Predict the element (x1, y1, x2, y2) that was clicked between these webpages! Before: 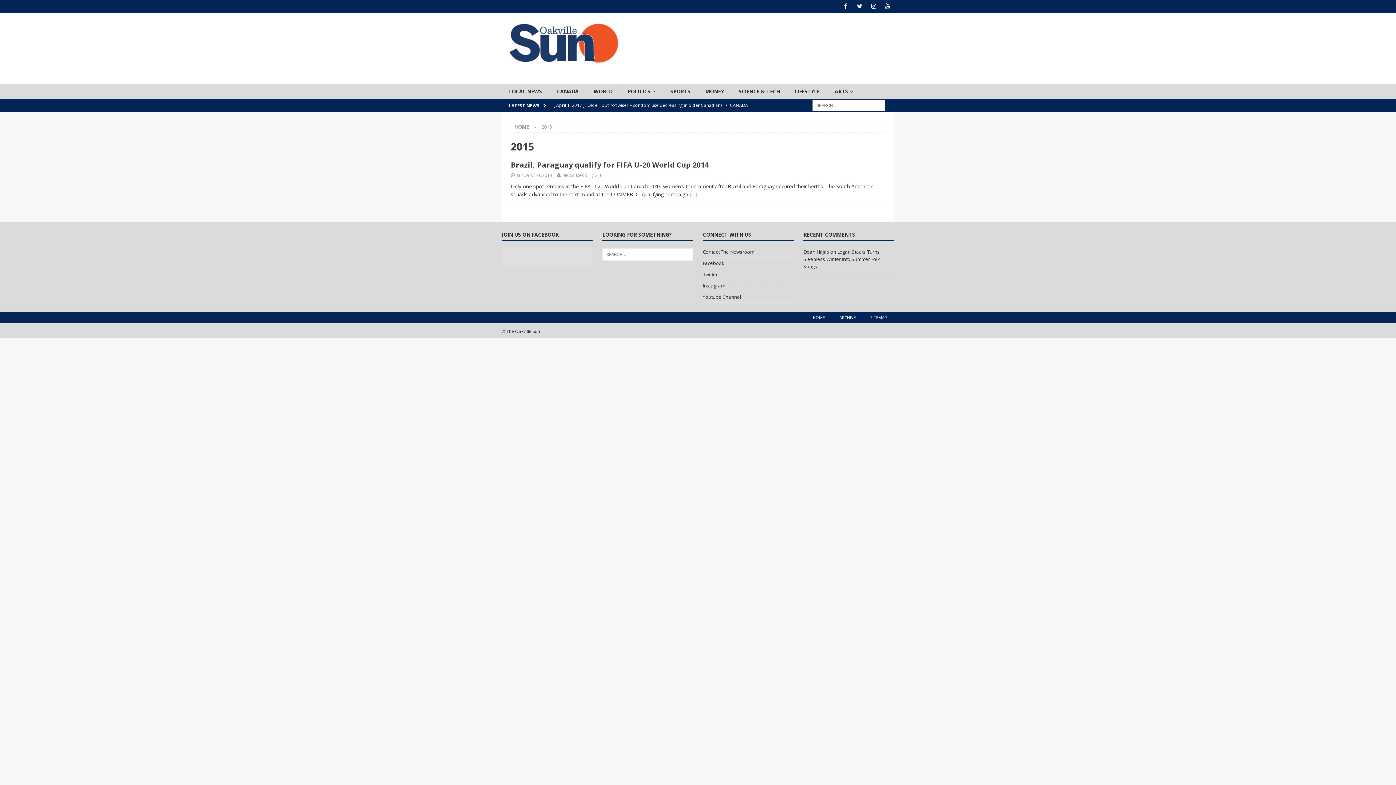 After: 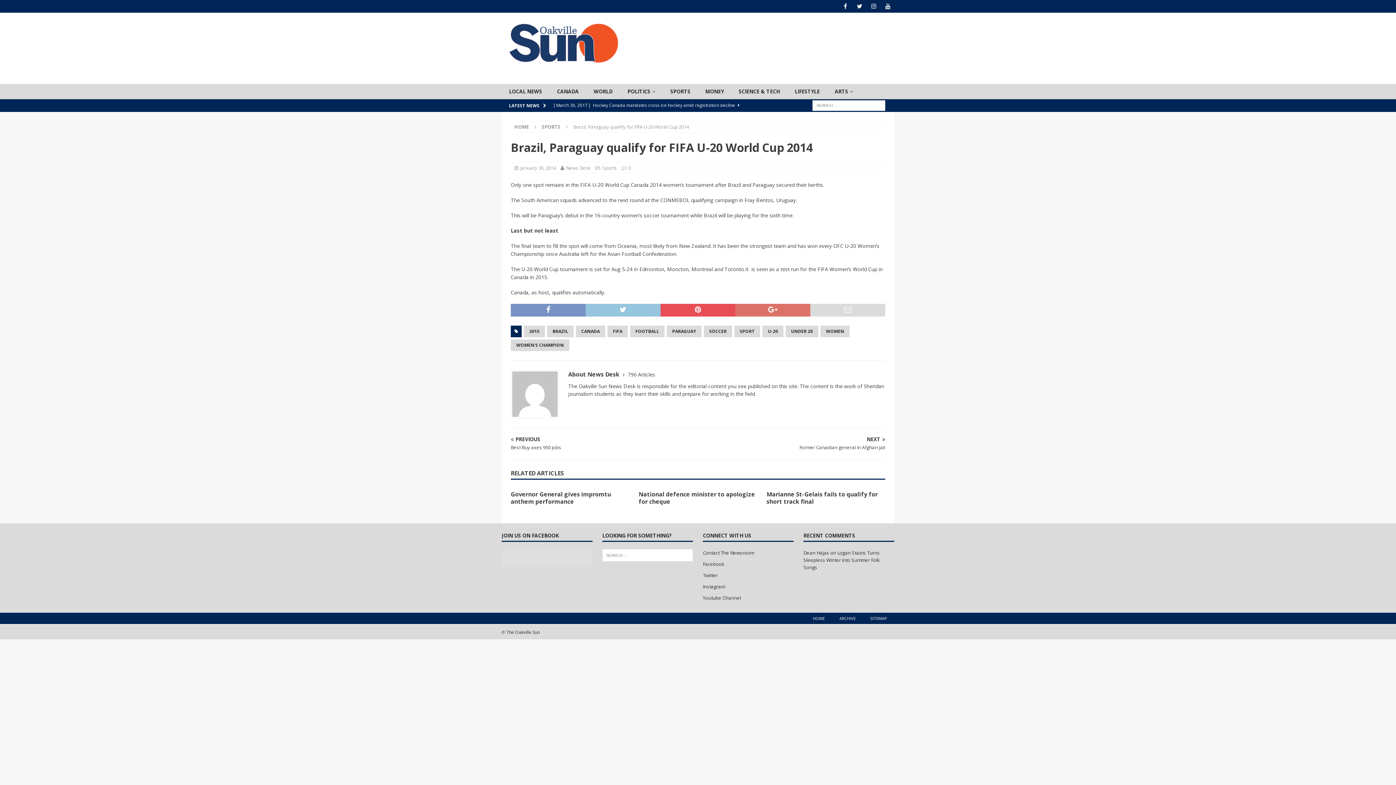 Action: bbox: (598, 172, 601, 178) label: 0